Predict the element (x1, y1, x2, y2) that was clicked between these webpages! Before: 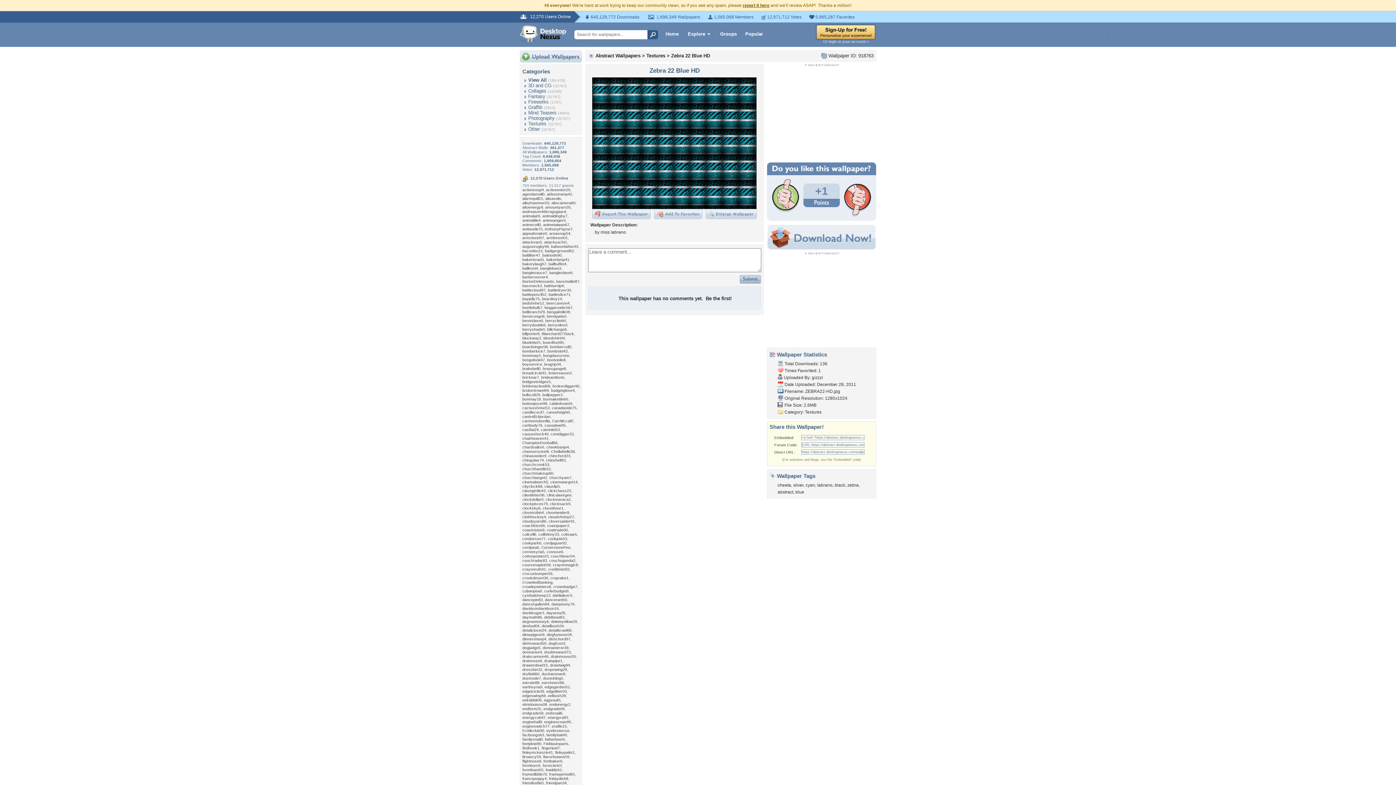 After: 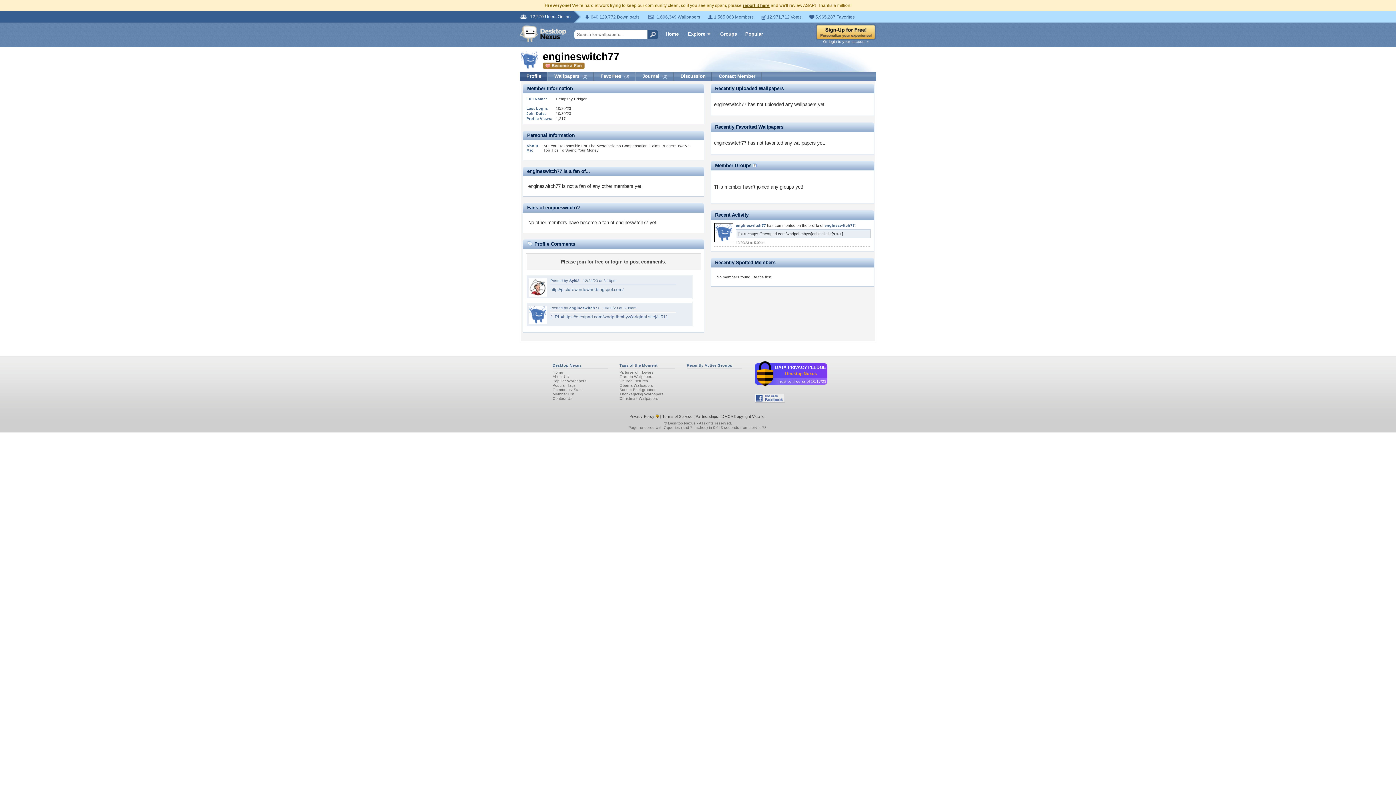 Action: label: engineswitch77 bbox: (522, 724, 549, 728)